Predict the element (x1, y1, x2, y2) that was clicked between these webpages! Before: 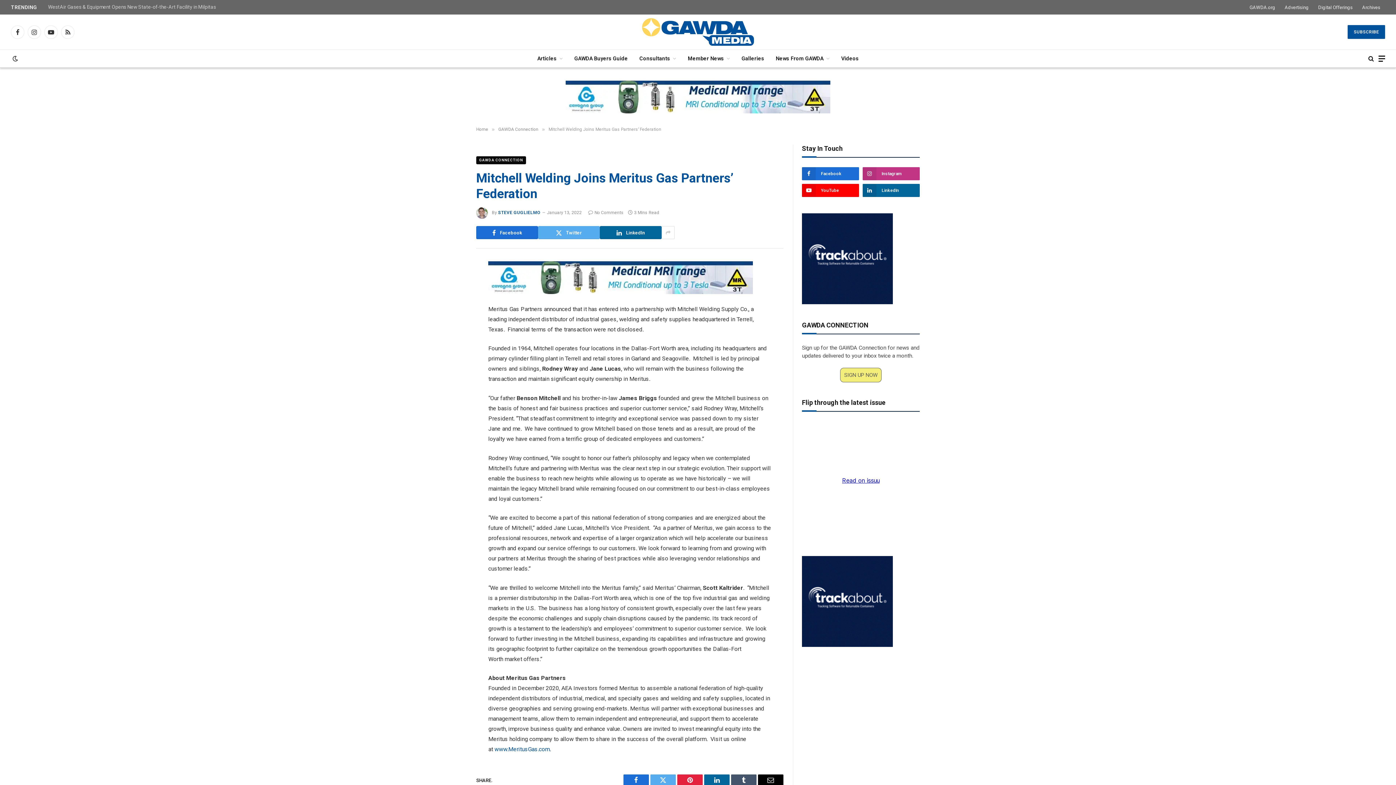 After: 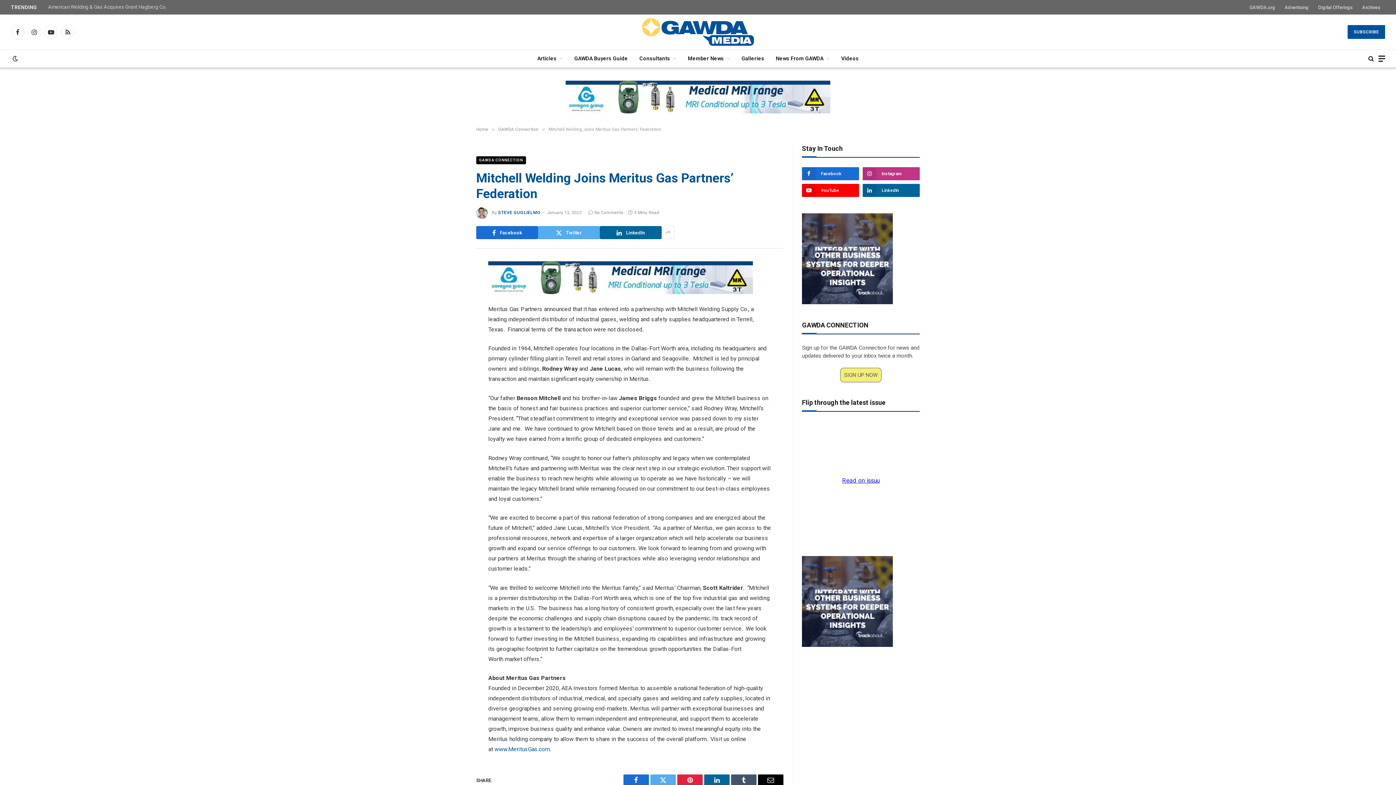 Action: bbox: (661, 226, 674, 239)